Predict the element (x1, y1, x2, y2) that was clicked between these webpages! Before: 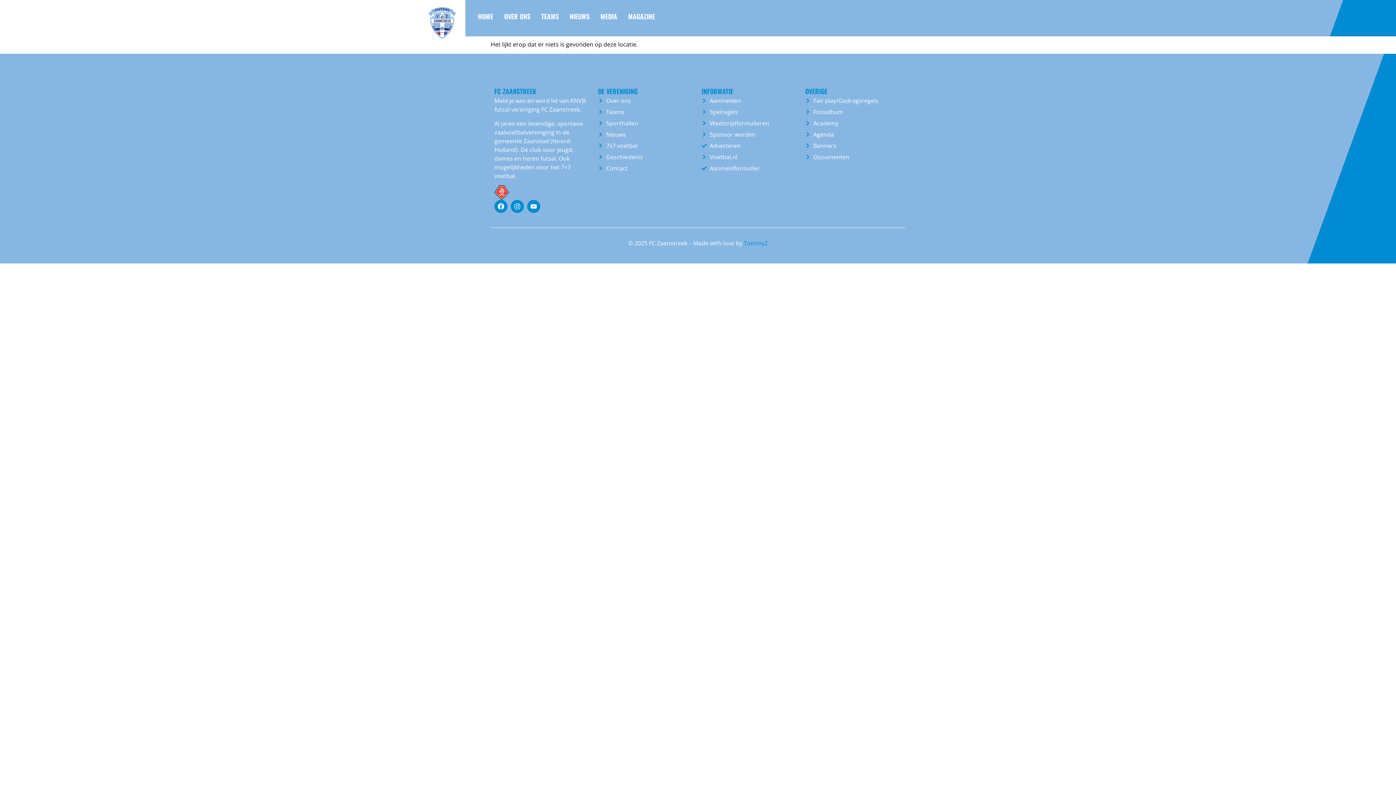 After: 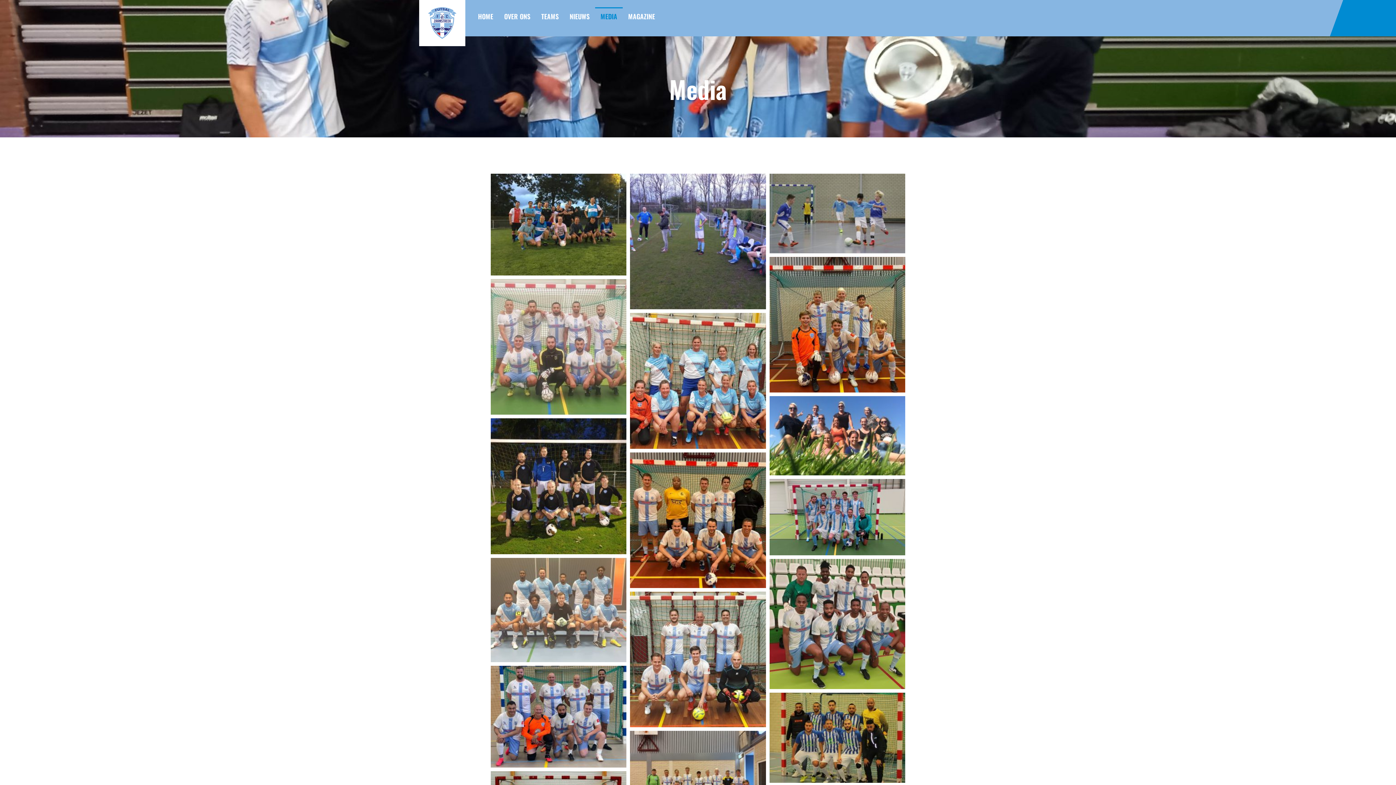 Action: label: Fotoalbum bbox: (805, 107, 901, 116)